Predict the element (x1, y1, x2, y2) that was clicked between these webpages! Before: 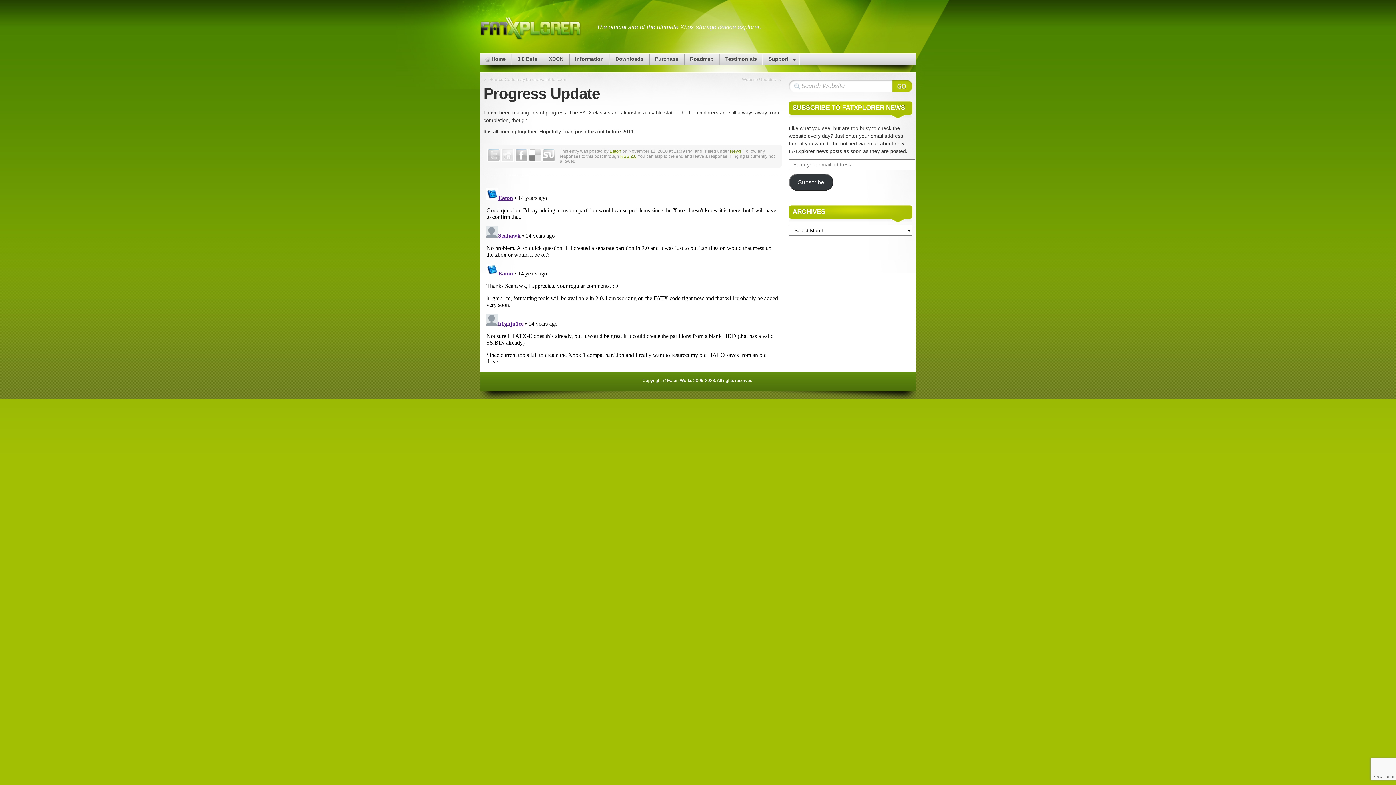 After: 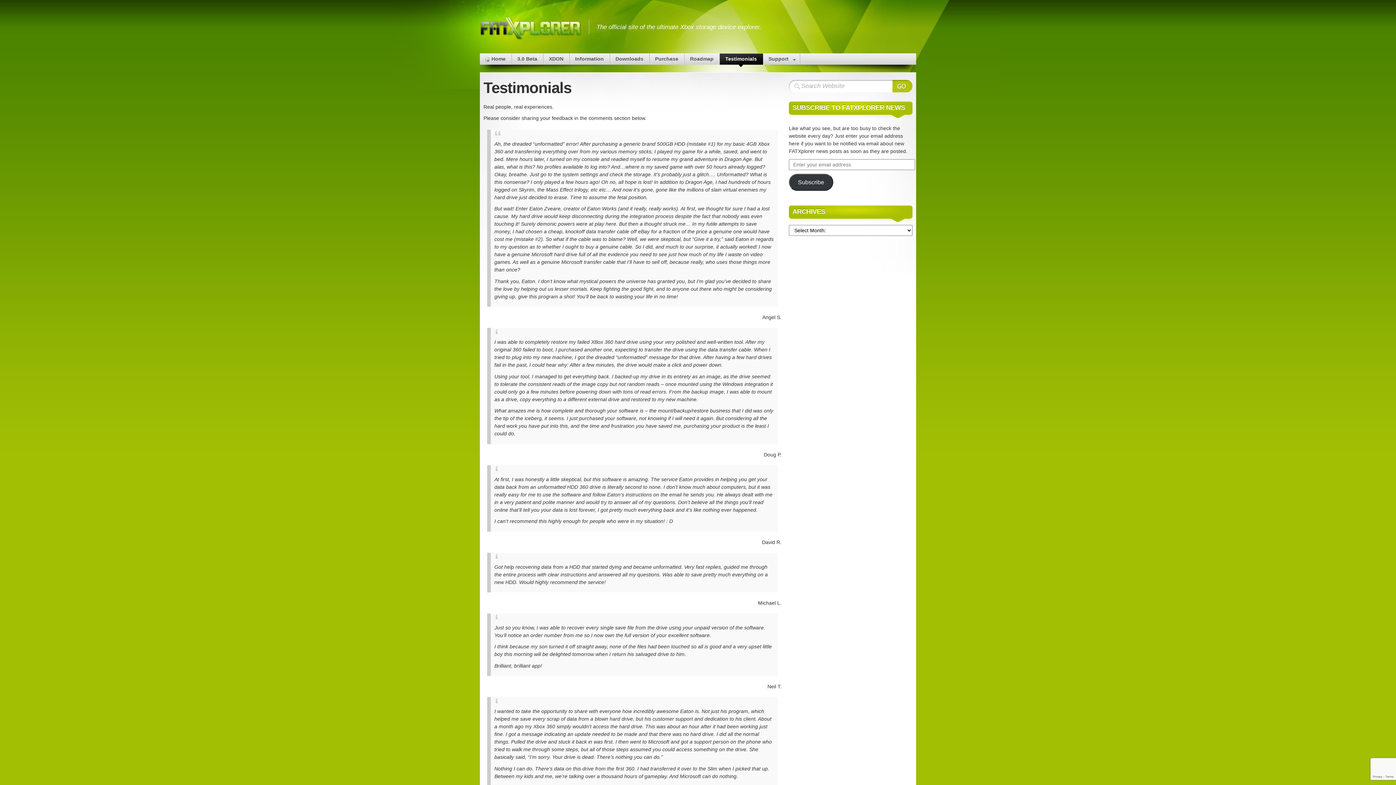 Action: label: Testimonials bbox: (720, 53, 762, 64)